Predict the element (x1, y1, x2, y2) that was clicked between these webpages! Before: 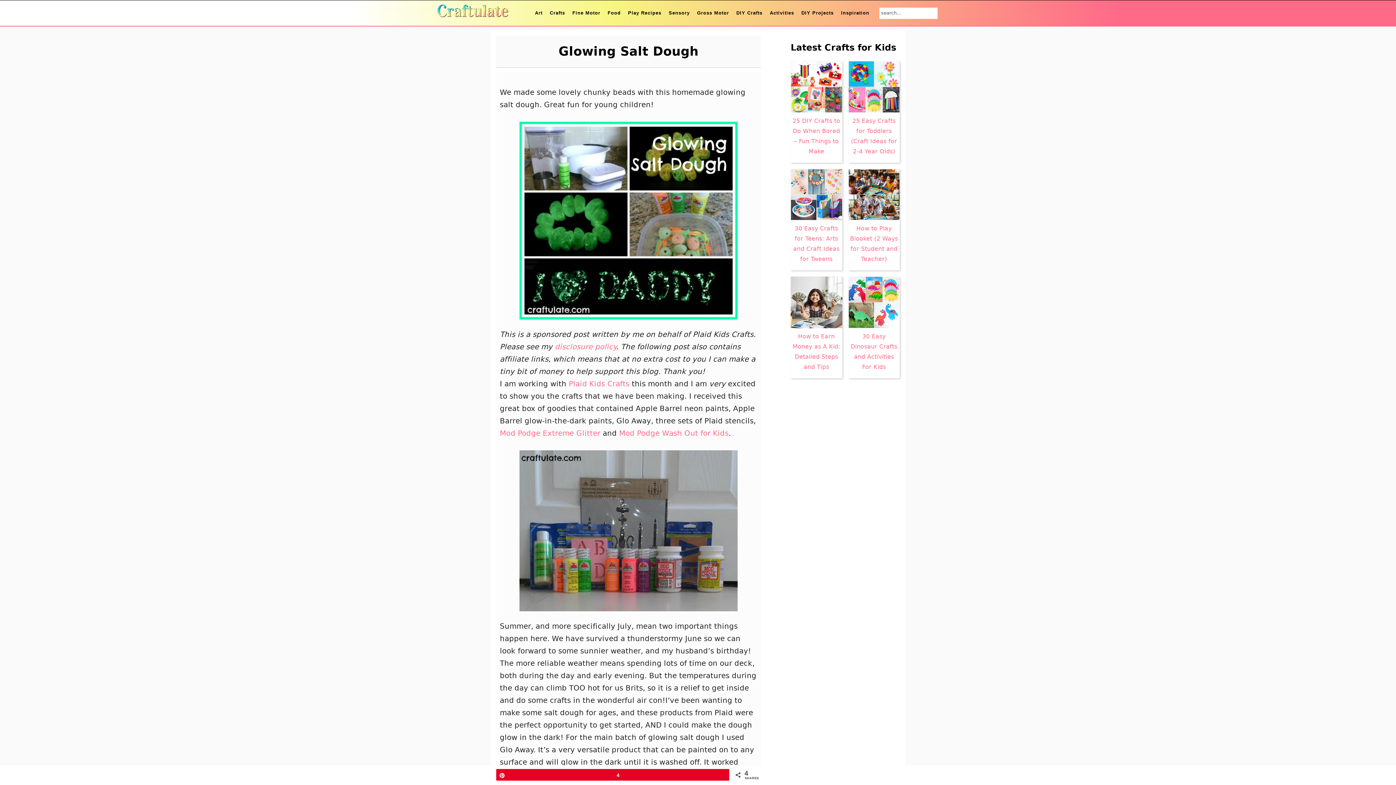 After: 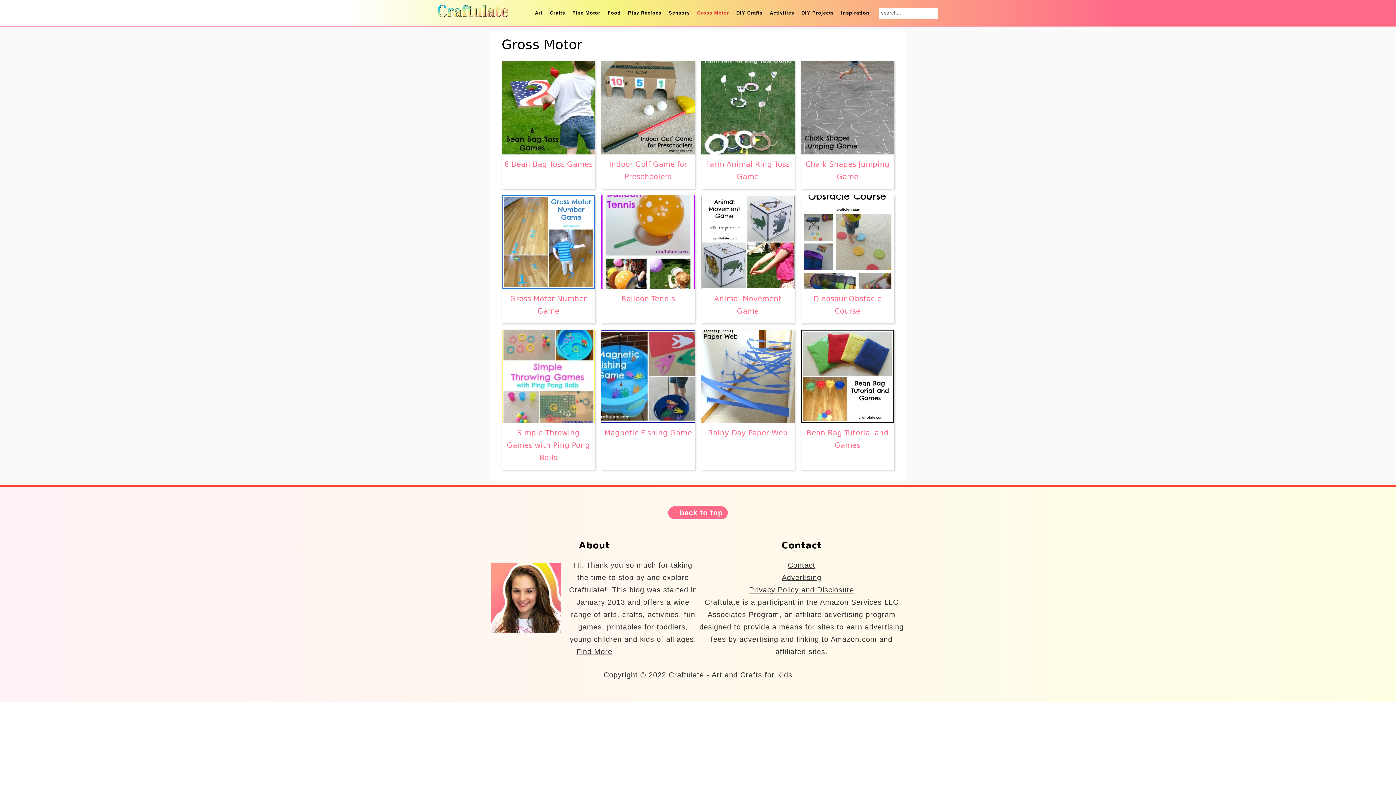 Action: label: Gross Motor bbox: (693, 0, 732, 25)